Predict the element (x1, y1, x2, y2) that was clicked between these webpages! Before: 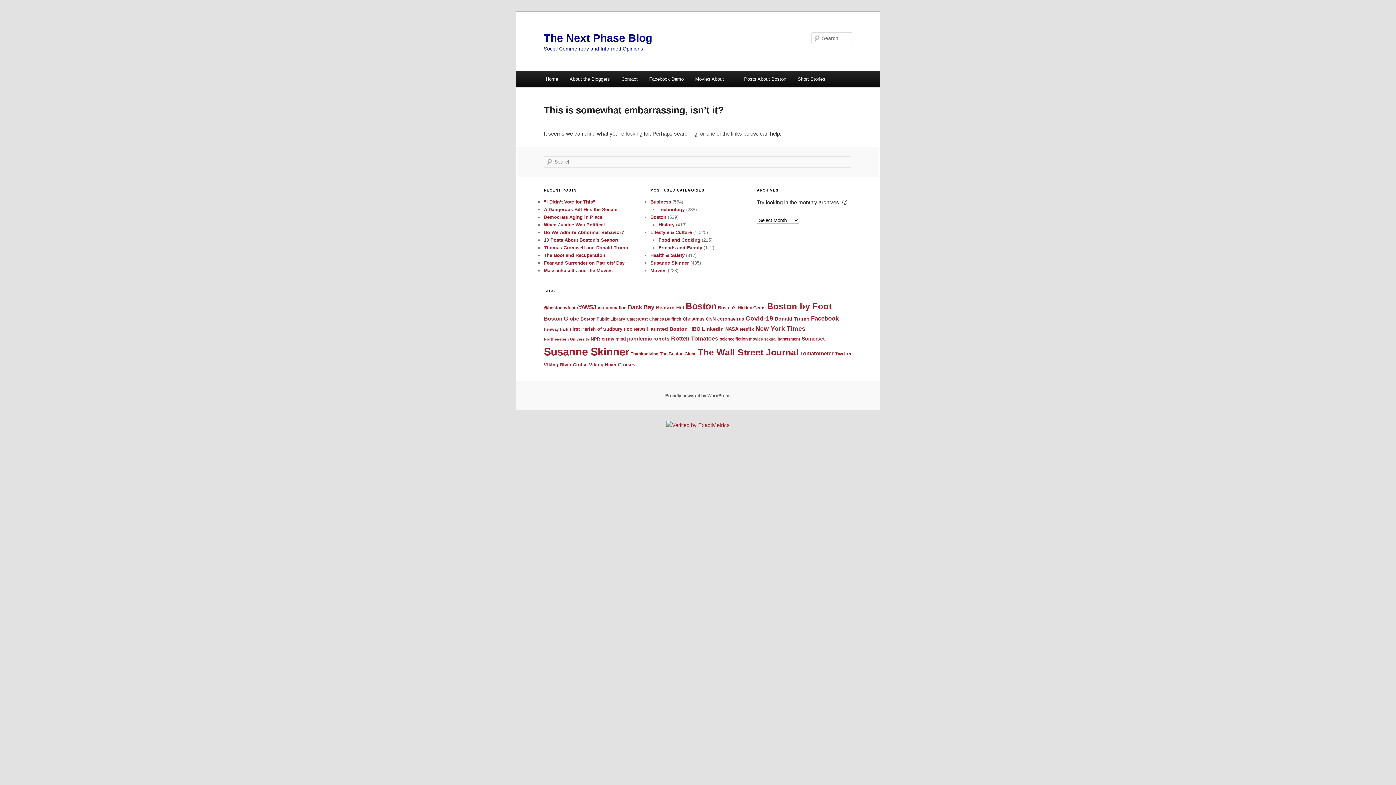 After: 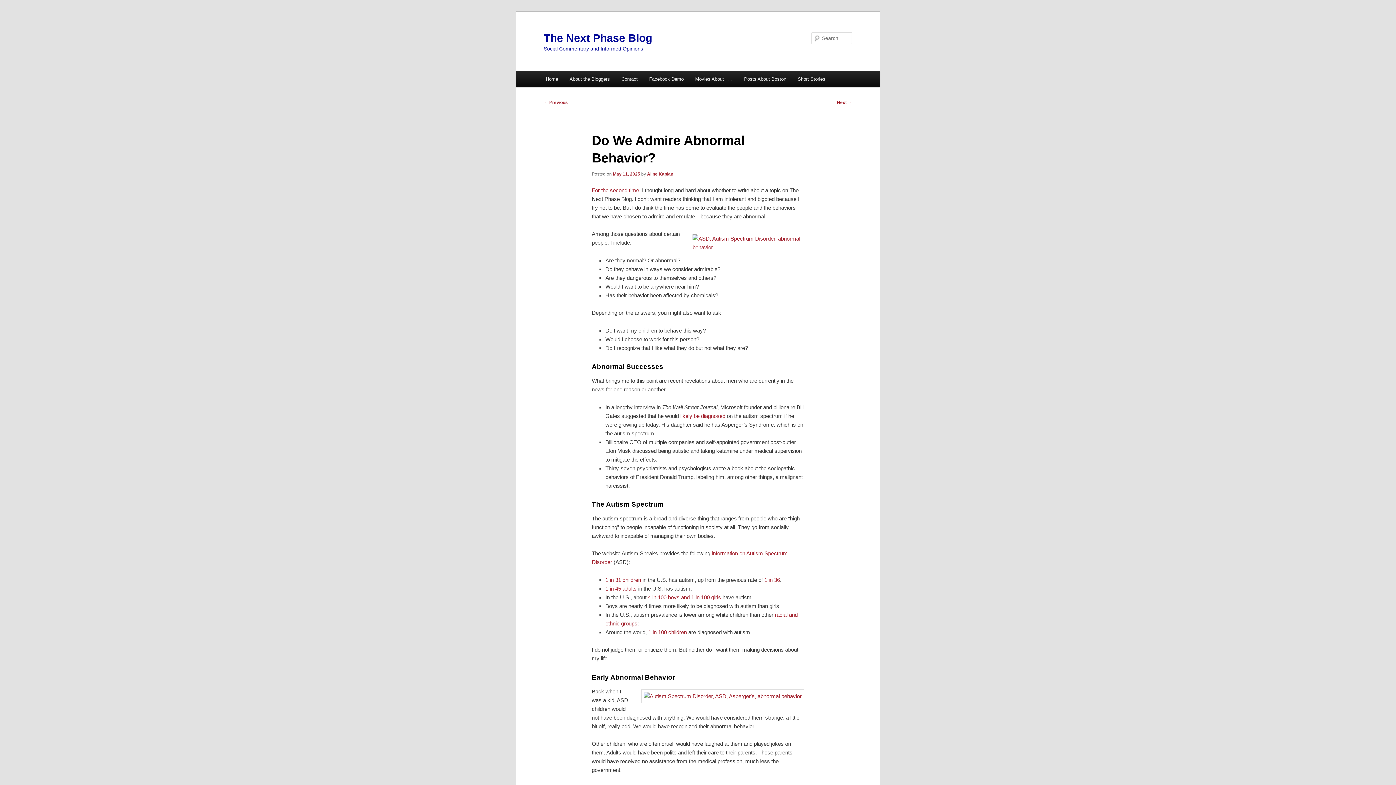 Action: bbox: (544, 229, 624, 235) label: Do We Admire Abnormal Behavior?